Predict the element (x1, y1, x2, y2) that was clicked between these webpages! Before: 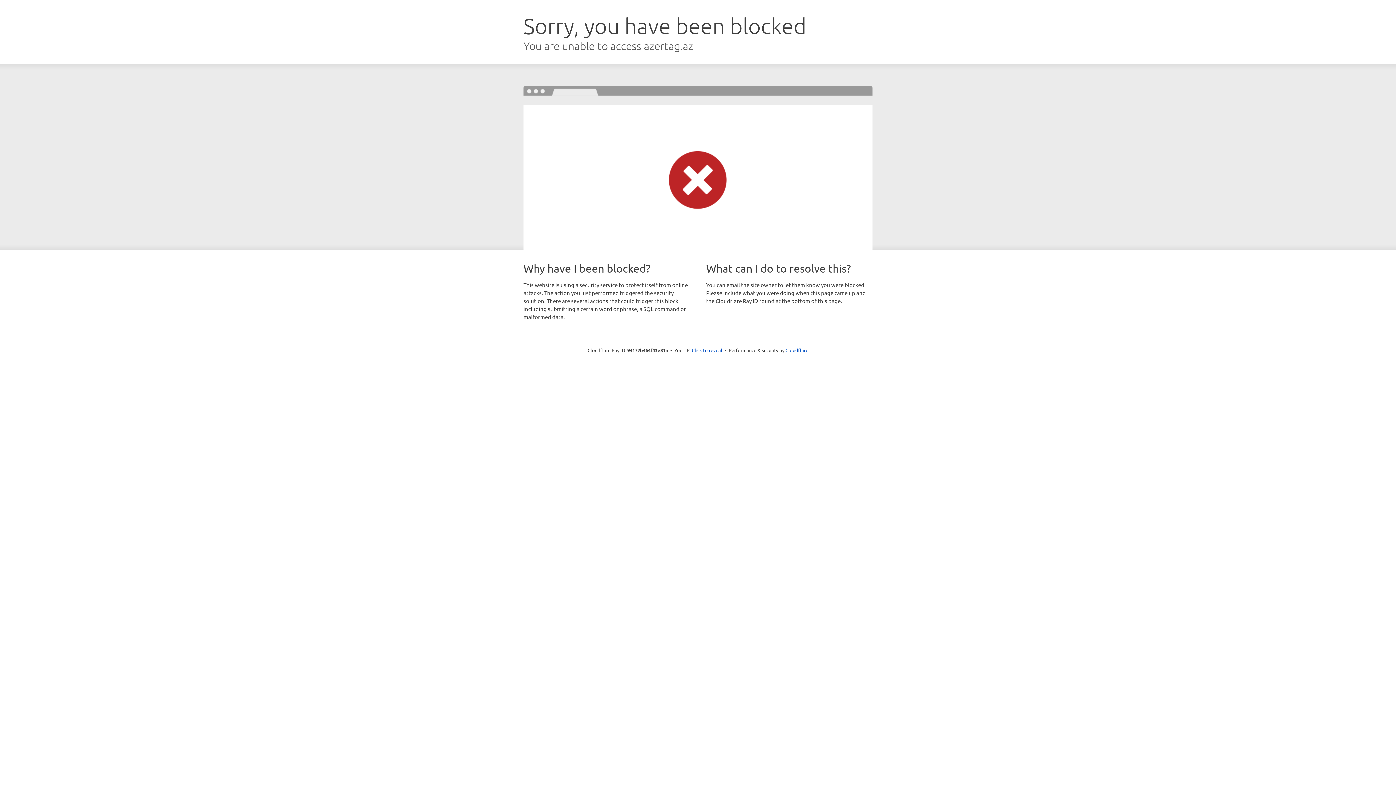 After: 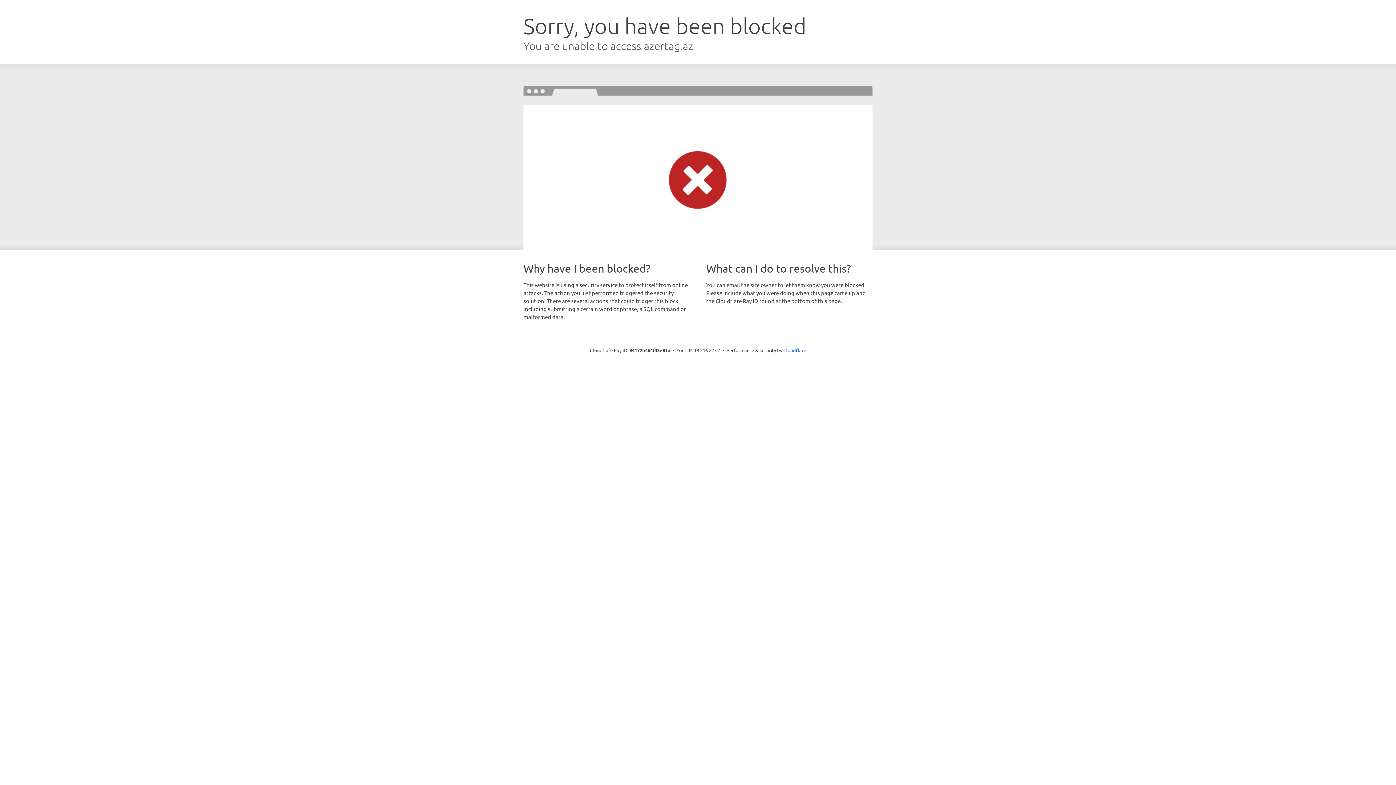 Action: label: Click to reveal bbox: (692, 346, 722, 353)